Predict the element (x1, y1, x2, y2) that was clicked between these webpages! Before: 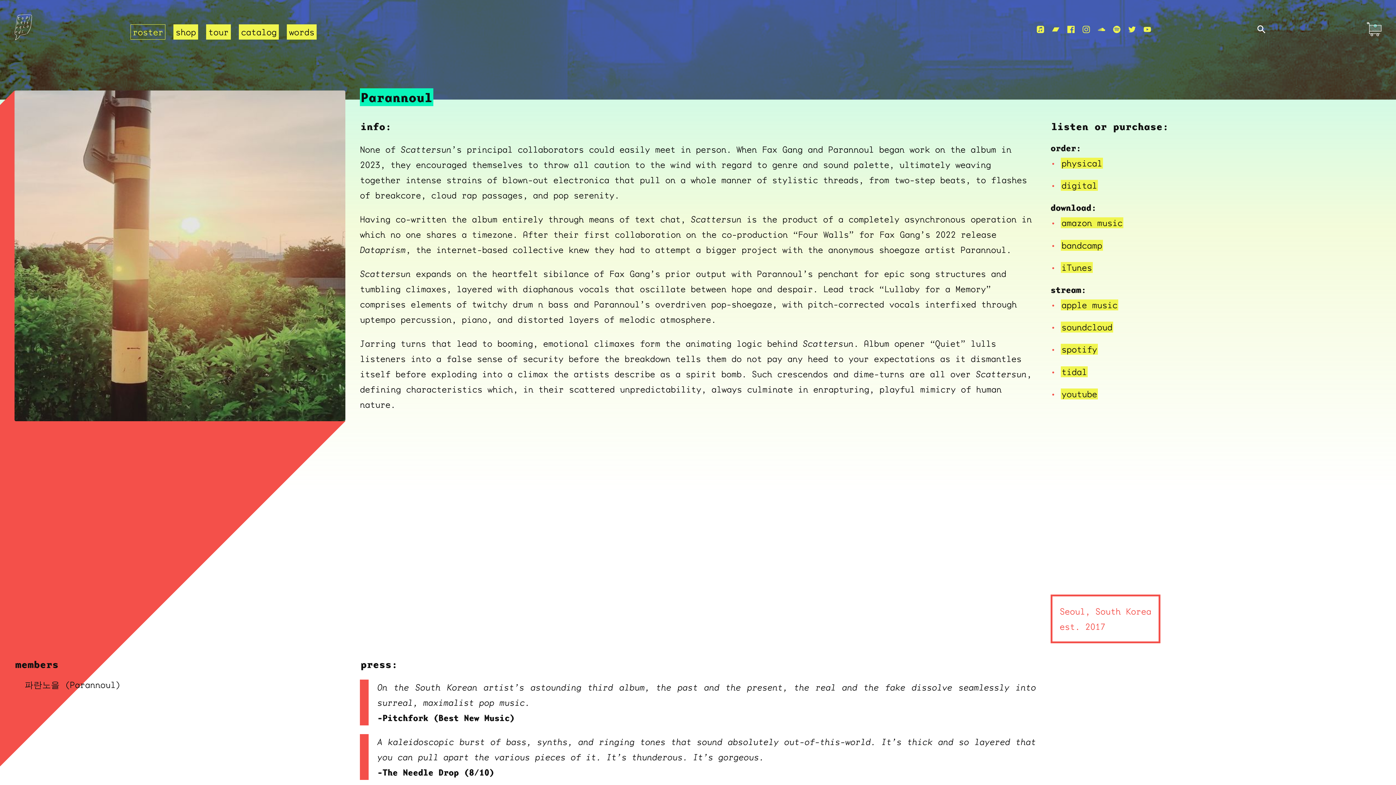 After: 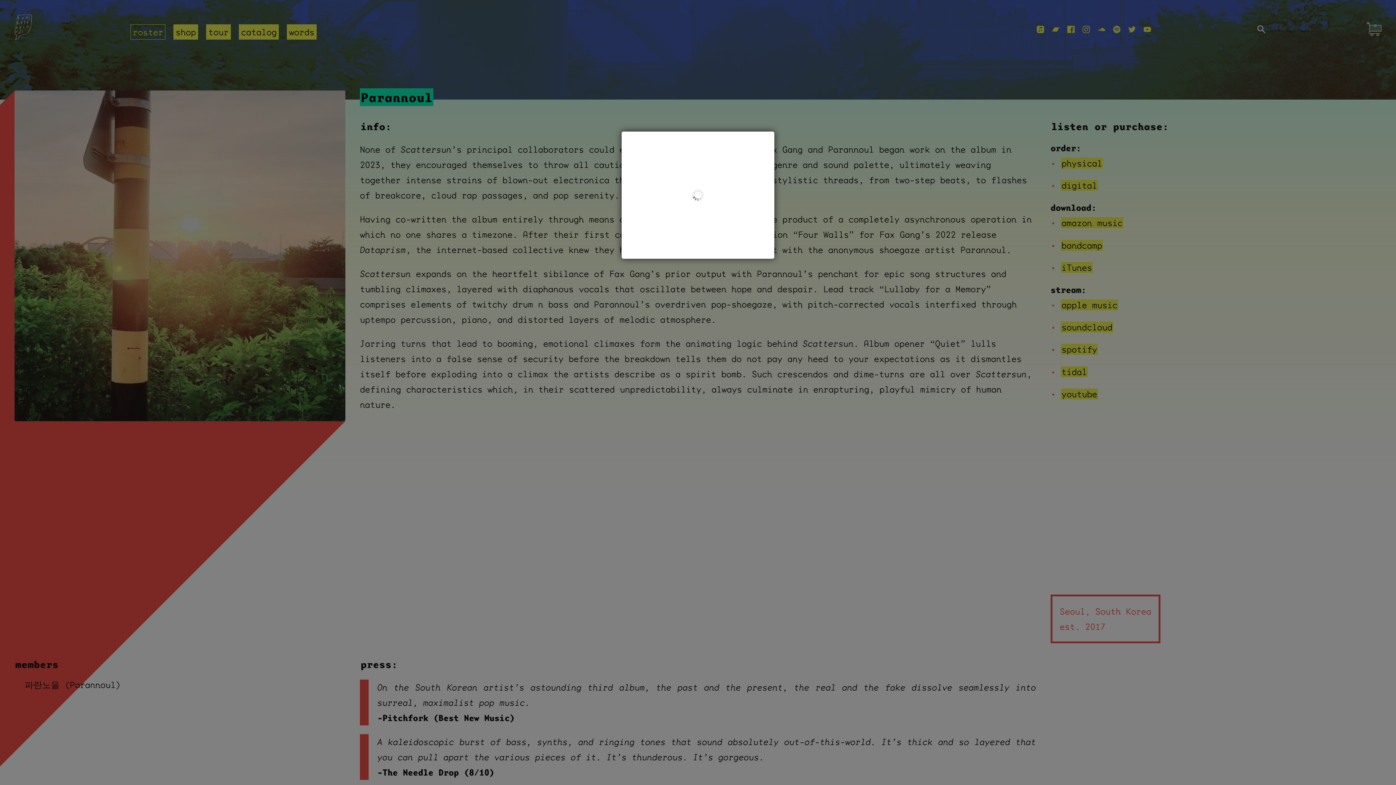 Action: bbox: (1274, 21, 1381, 38)